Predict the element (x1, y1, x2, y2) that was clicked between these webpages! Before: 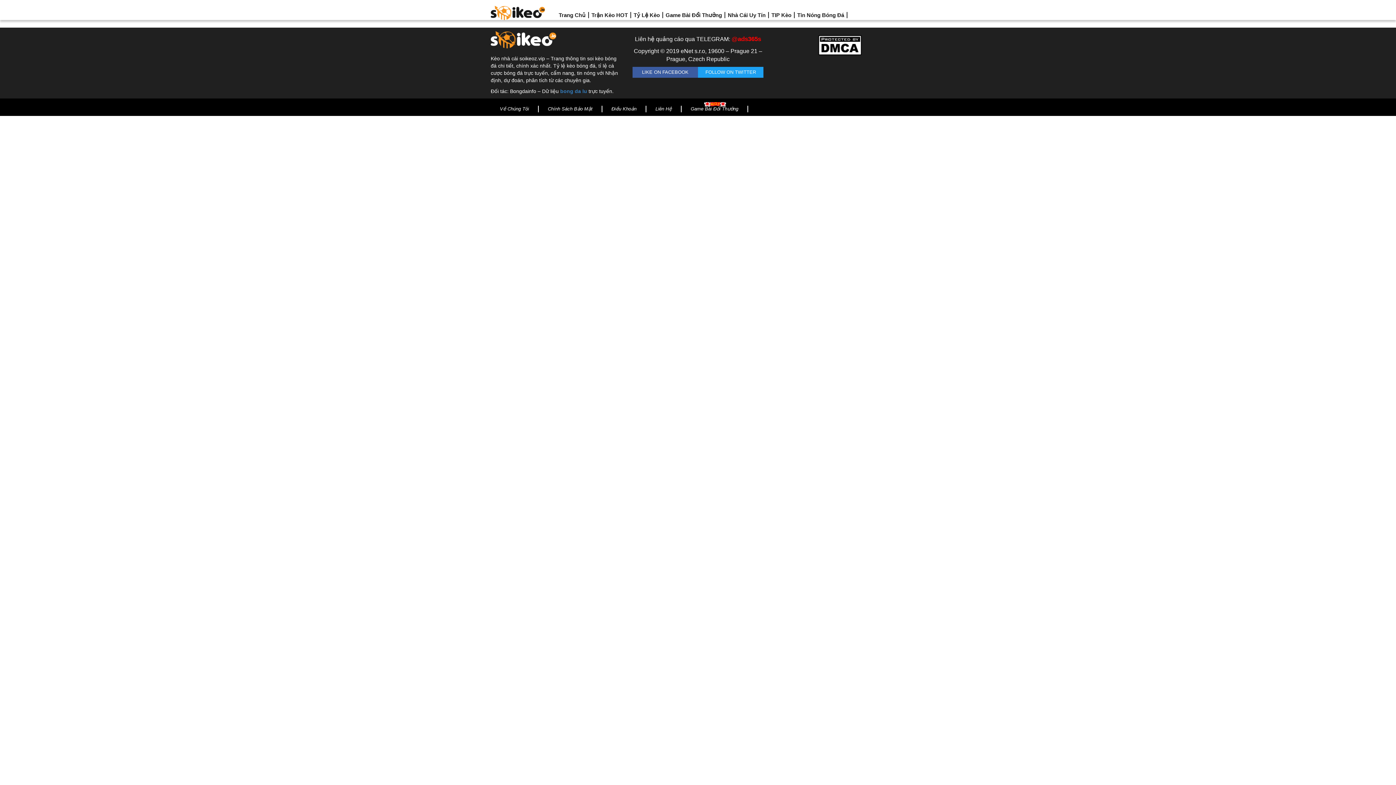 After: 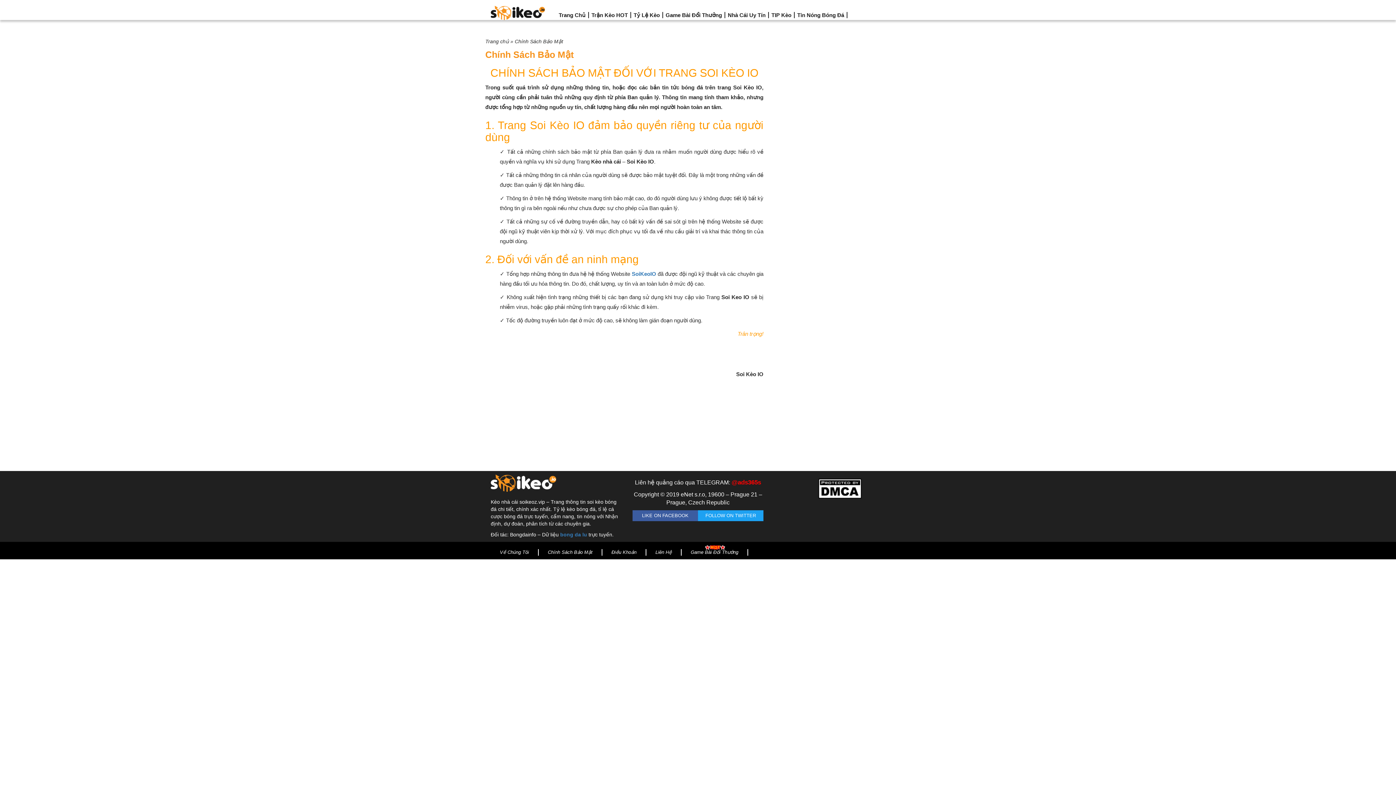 Action: bbox: (538, 105, 602, 112) label: Chính Sách Bảo Mật